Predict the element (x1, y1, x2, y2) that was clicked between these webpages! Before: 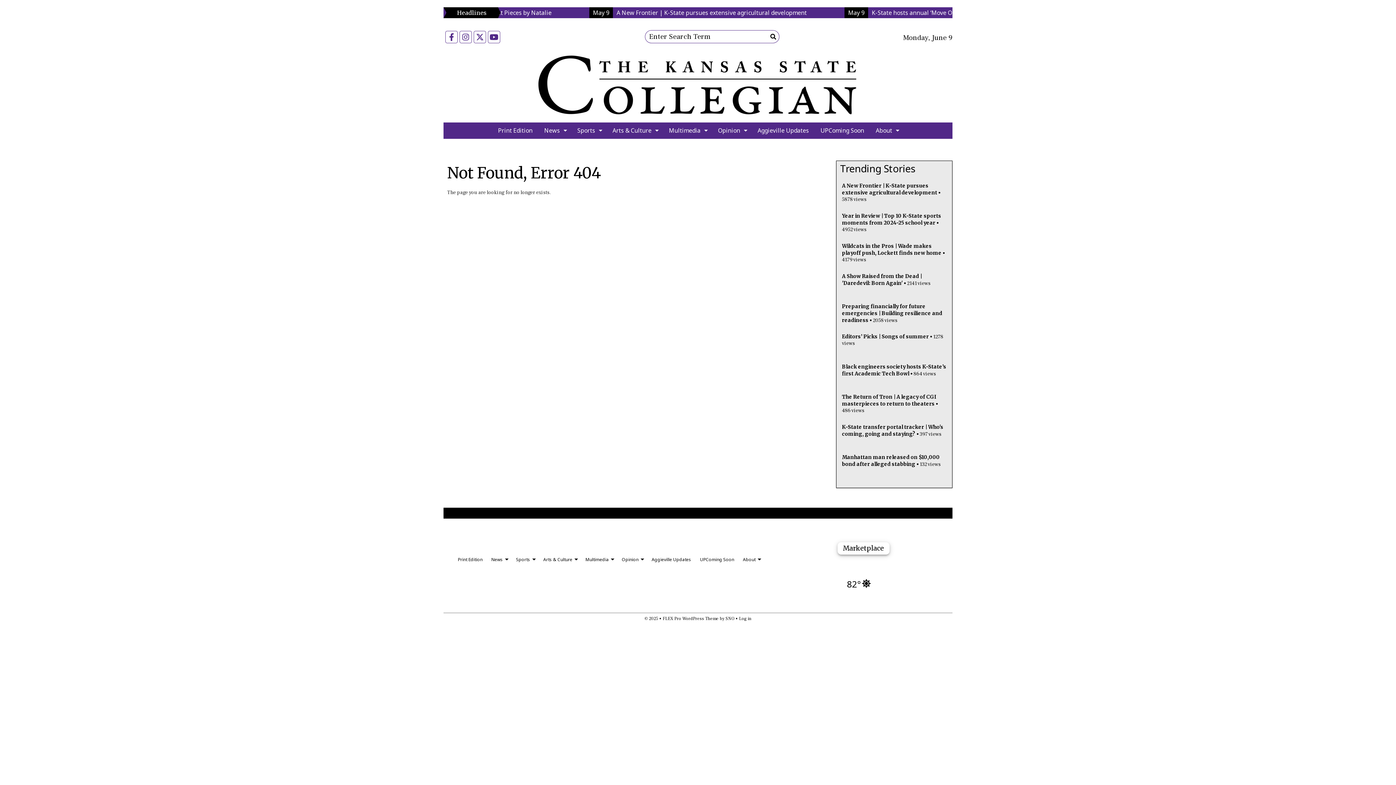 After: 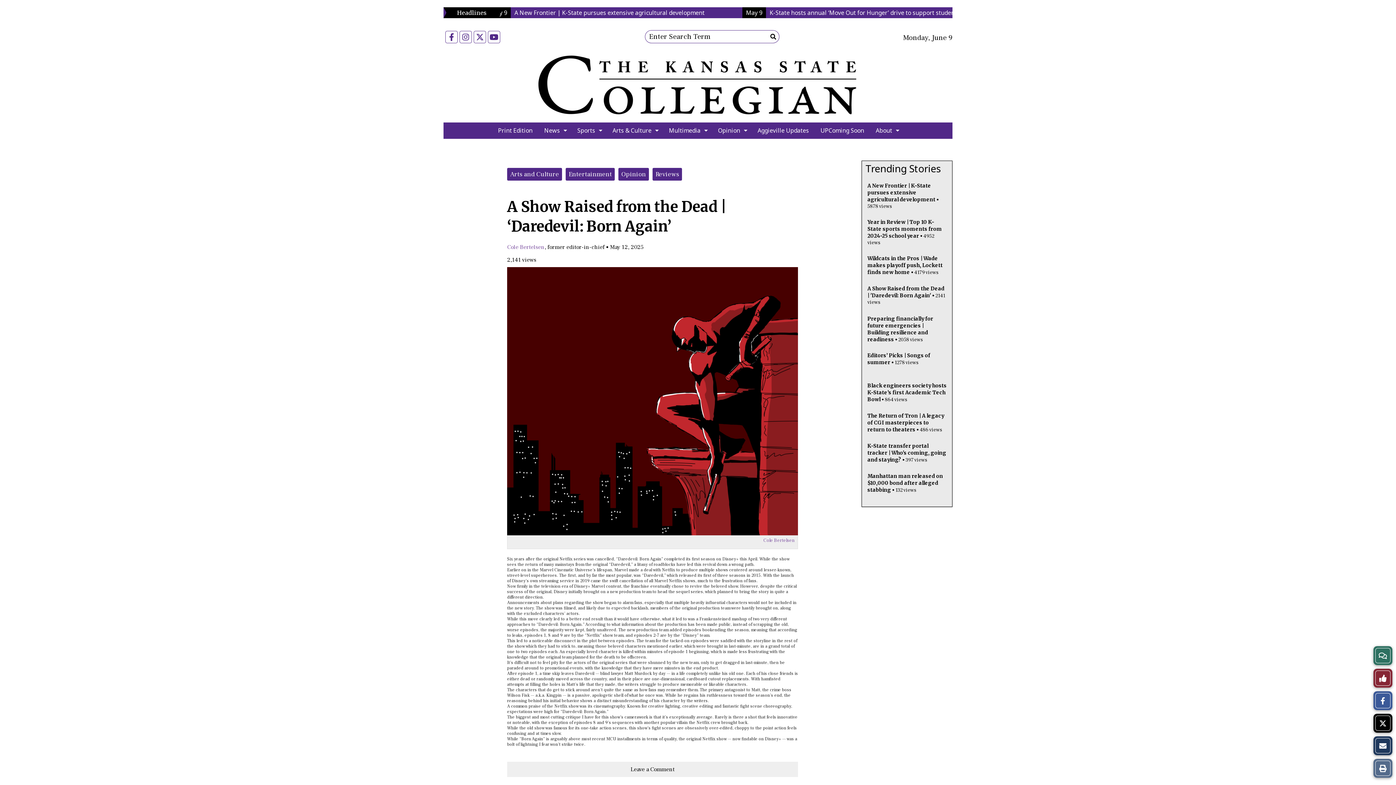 Action: label: A Show Raised from the Dead | 'Daredevil: Born Again' bbox: (842, 273, 922, 286)